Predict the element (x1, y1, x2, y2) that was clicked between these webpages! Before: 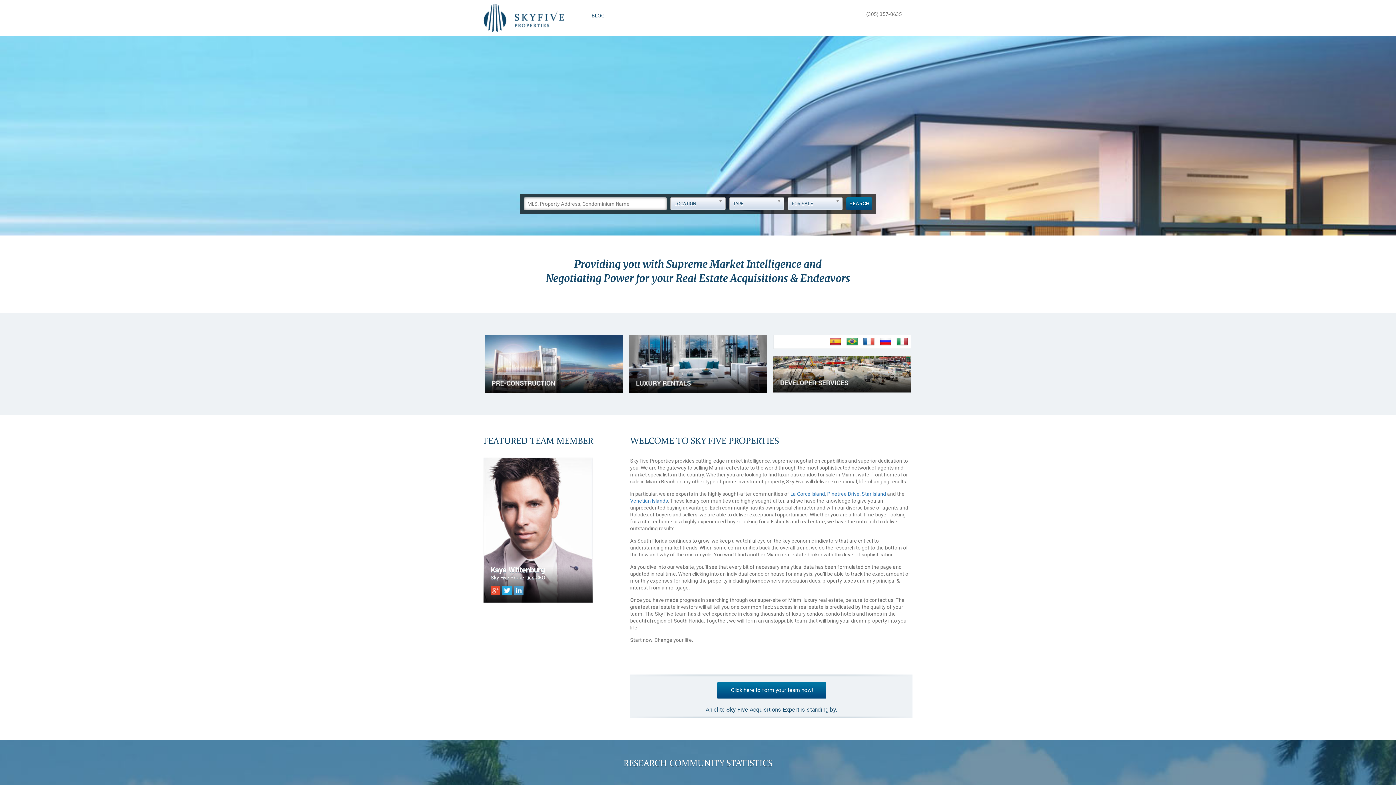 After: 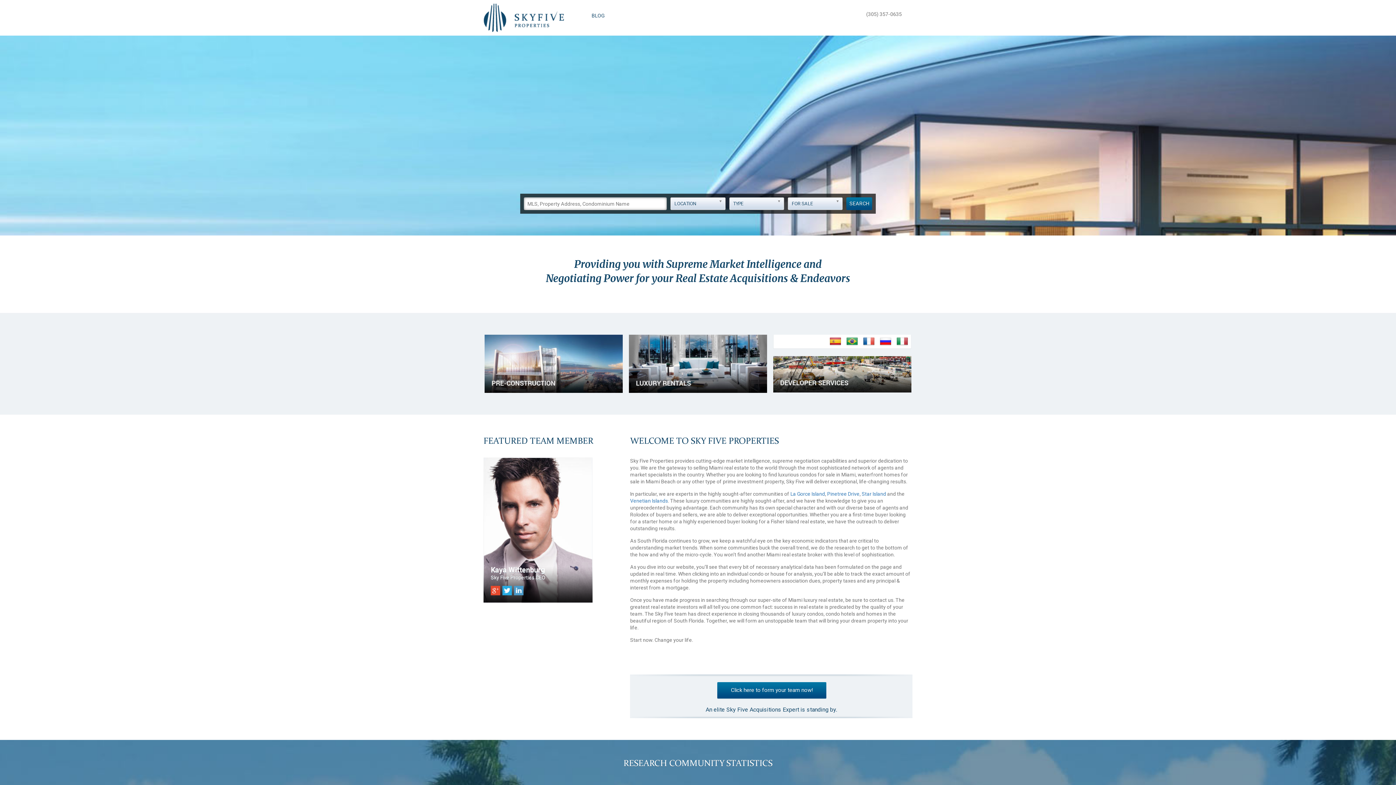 Action: bbox: (502, 587, 512, 593)